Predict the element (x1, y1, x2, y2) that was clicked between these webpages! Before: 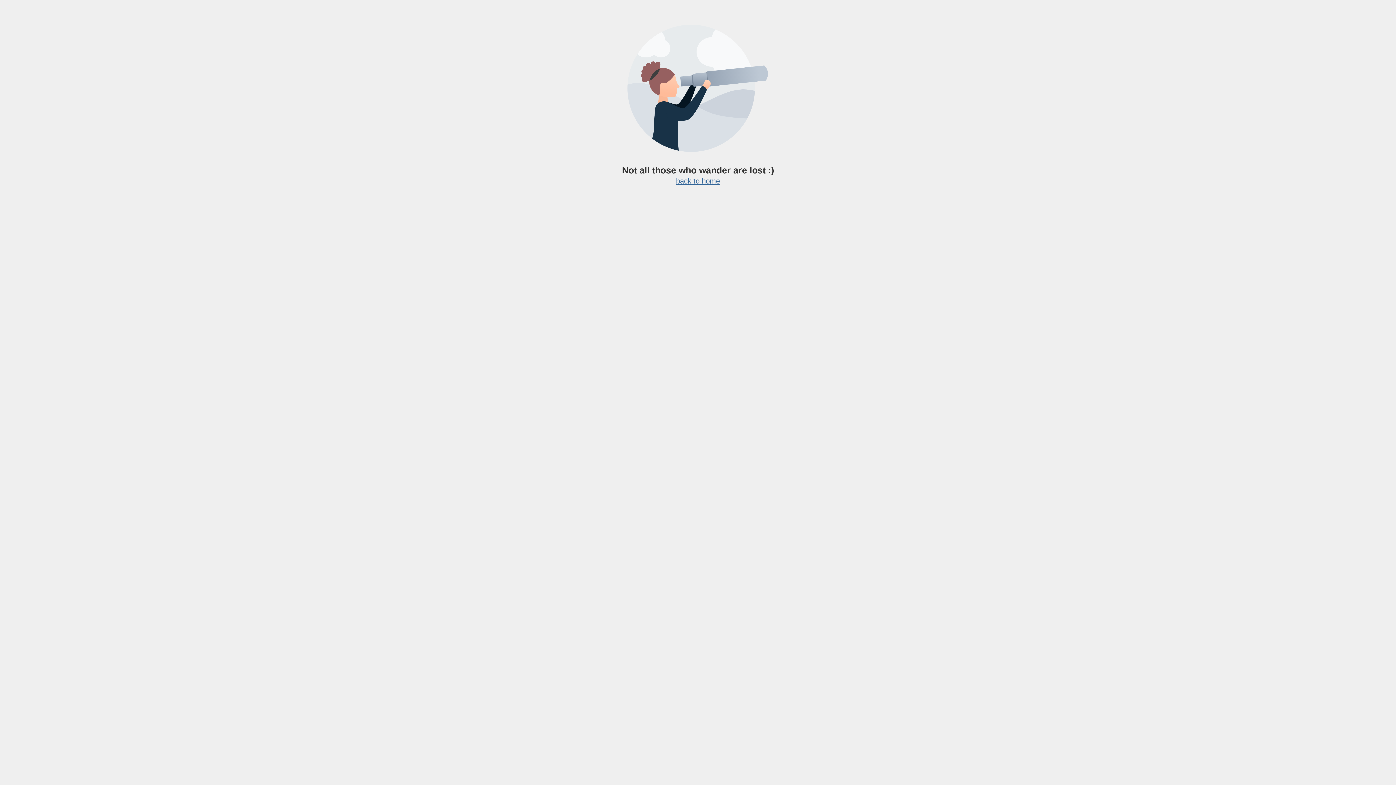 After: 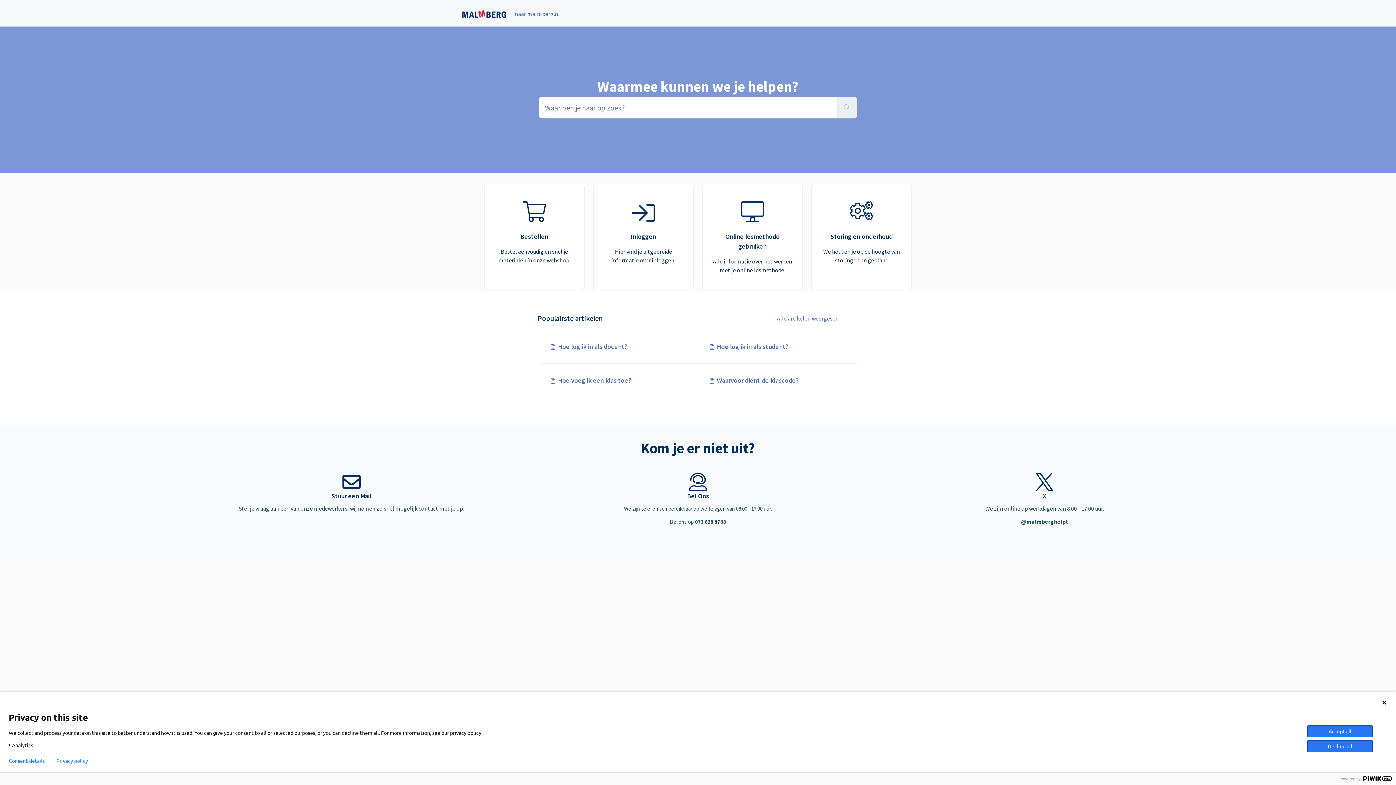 Action: bbox: (676, 177, 720, 185) label: back to home